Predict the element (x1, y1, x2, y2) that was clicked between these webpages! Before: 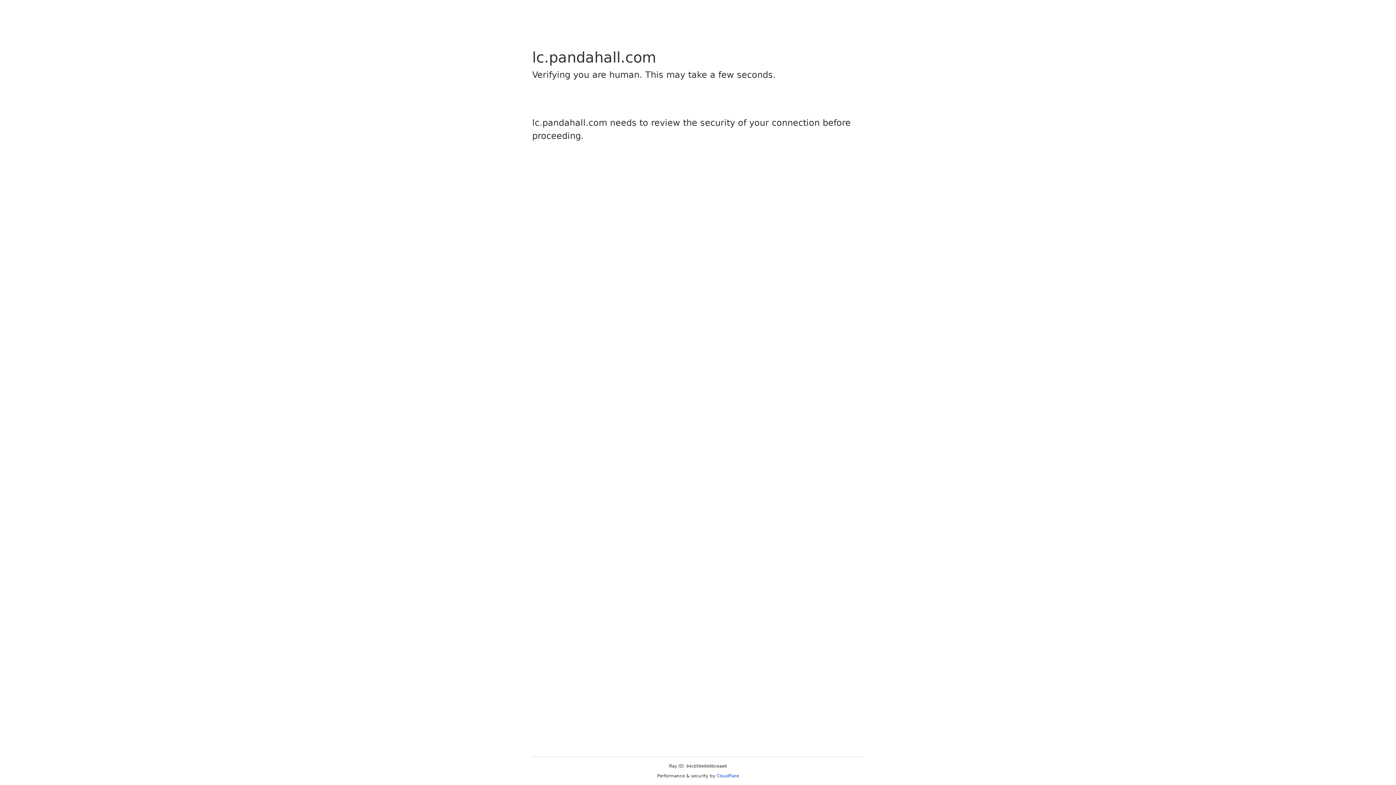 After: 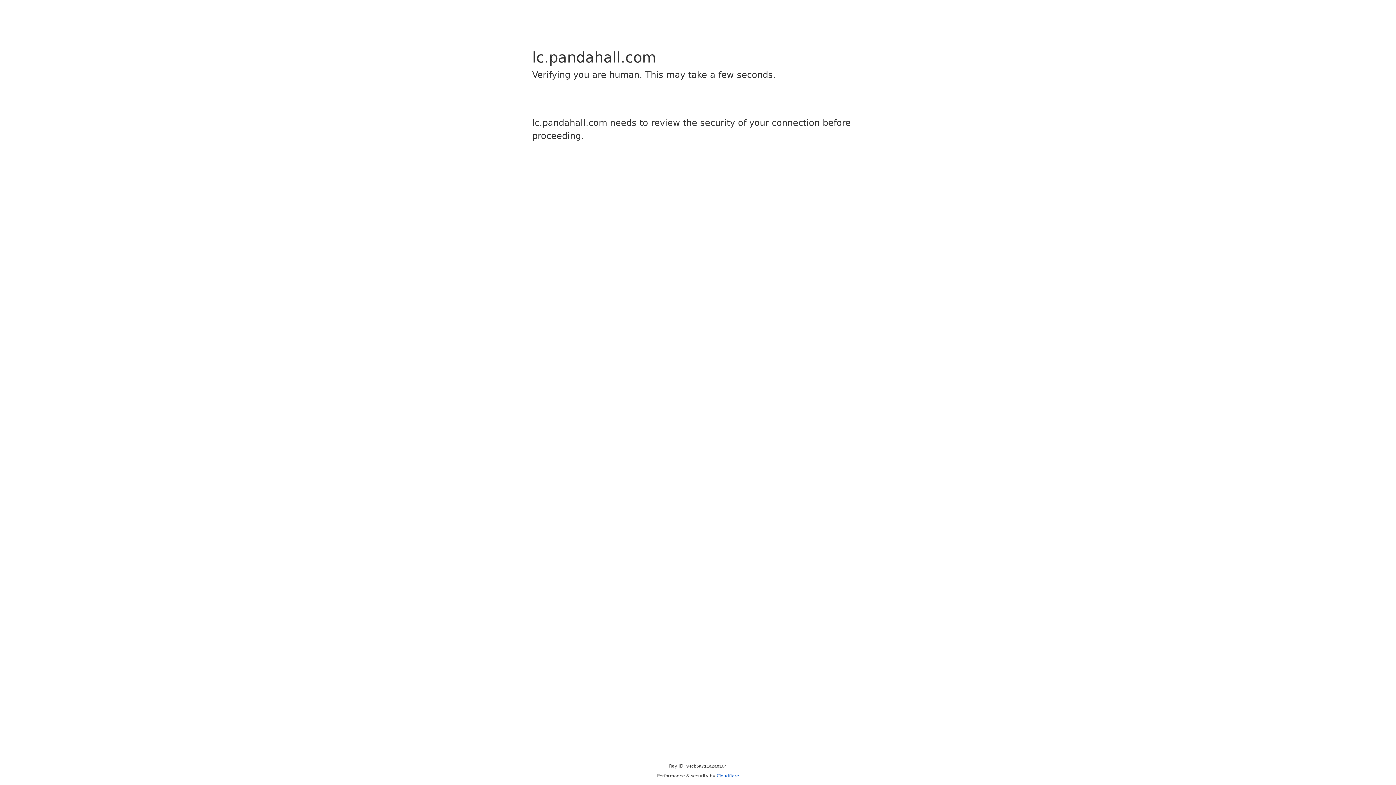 Action: label: Cloudflare bbox: (716, 773, 739, 778)